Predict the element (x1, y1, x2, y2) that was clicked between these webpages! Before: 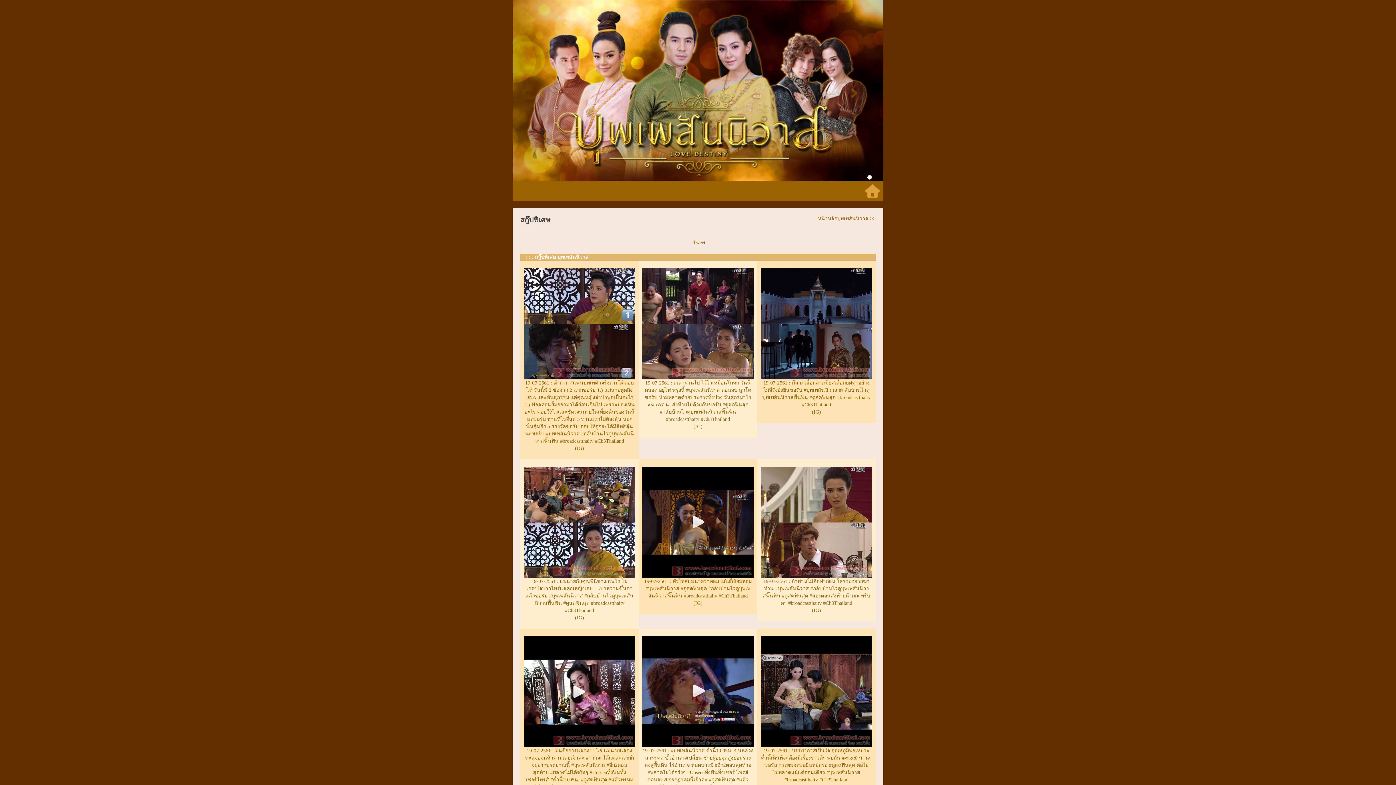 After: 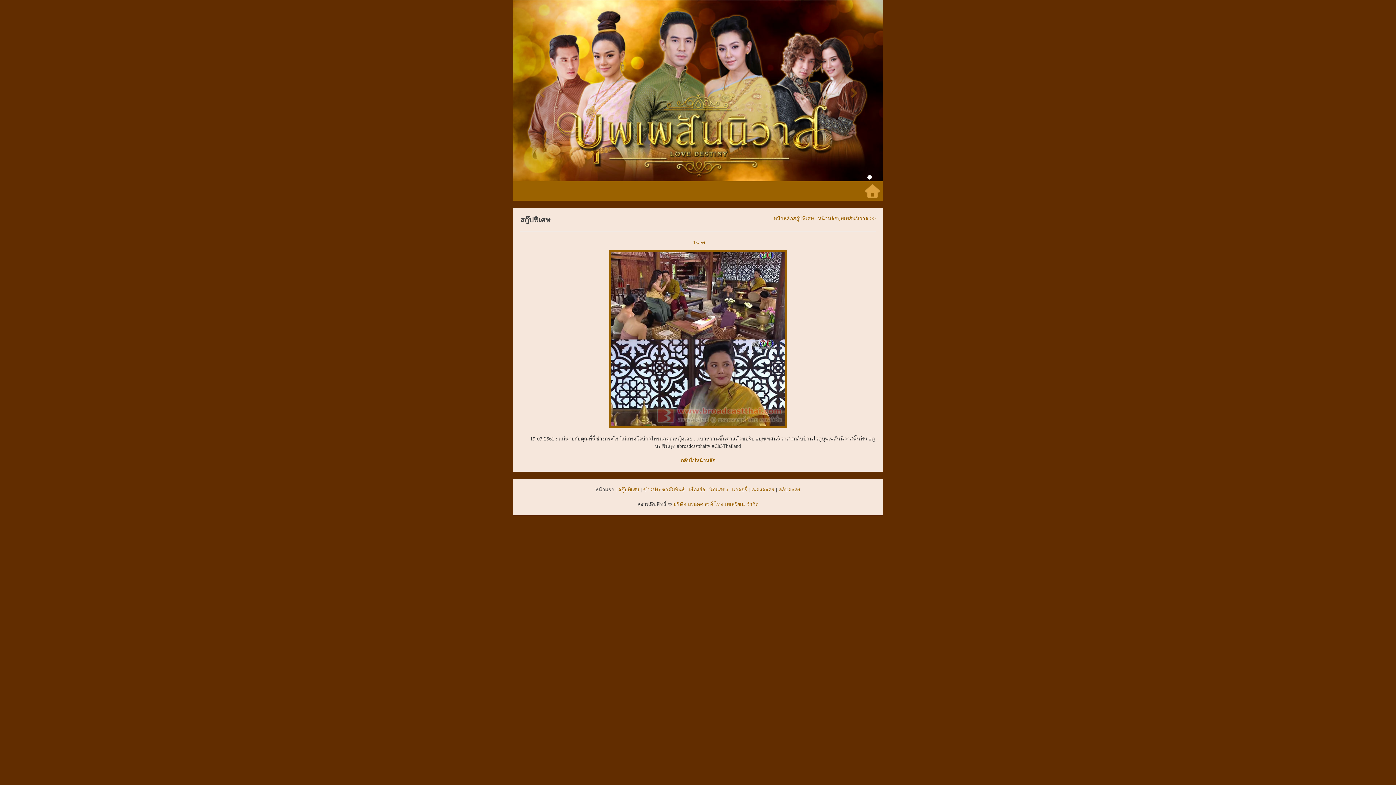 Action: bbox: (524, 466, 635, 620) label: 19-07-2561 : แม่นายกับคุณพี่นี่ช่างกระไร ไม่เกรงใจบ่าวไพร่แลคุณหญิงเลย ...เบาหวานขึ้นตาแล้วขอรับ #บุพเพสันนิวาส #กลับบ้านไวดูบุพเพสันนิวาสฟิ๊นฟิน #ดูสดฟินสุด #broadcastthaitv #Ch3Thailand
(IG)